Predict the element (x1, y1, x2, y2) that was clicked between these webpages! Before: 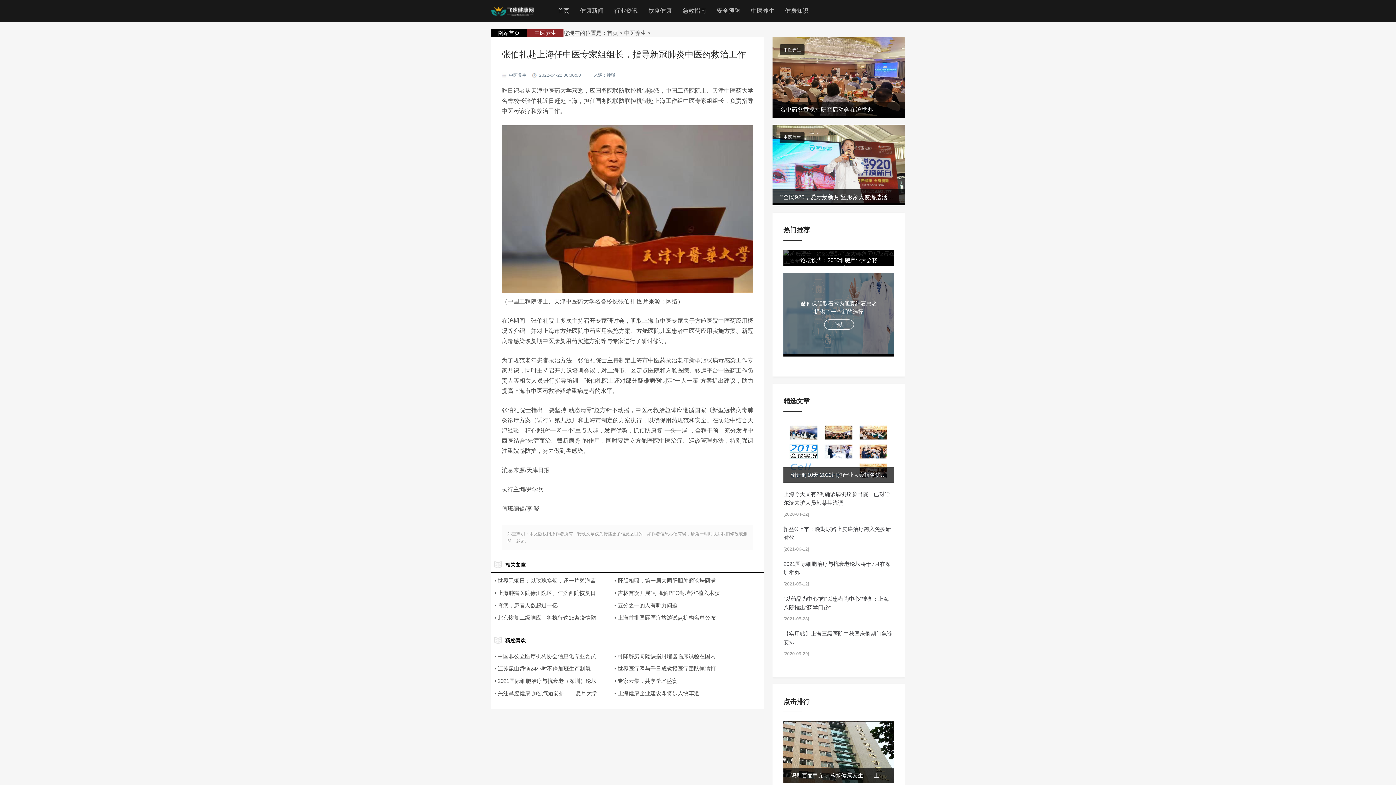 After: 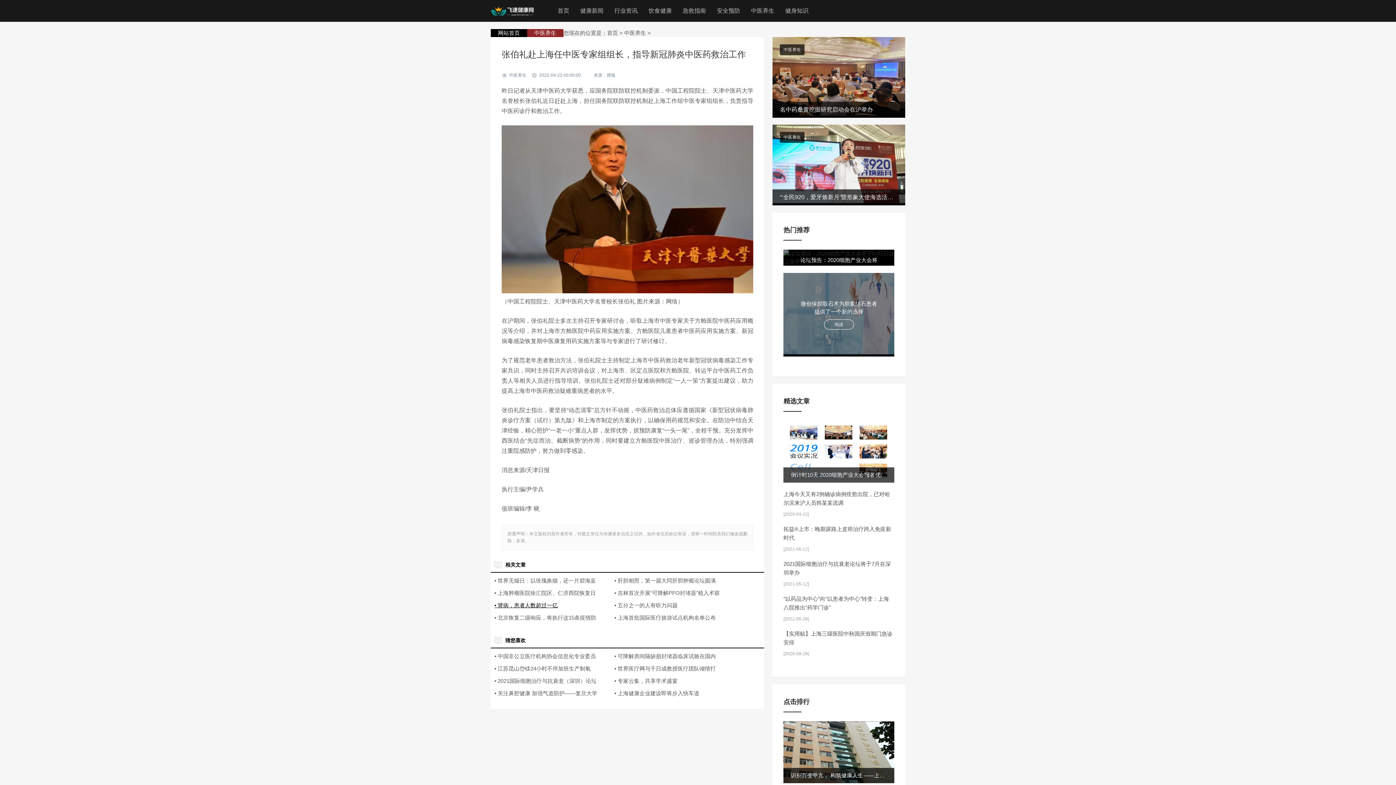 Action: label: • 肾病，患者人数超过一亿 bbox: (494, 602, 557, 608)